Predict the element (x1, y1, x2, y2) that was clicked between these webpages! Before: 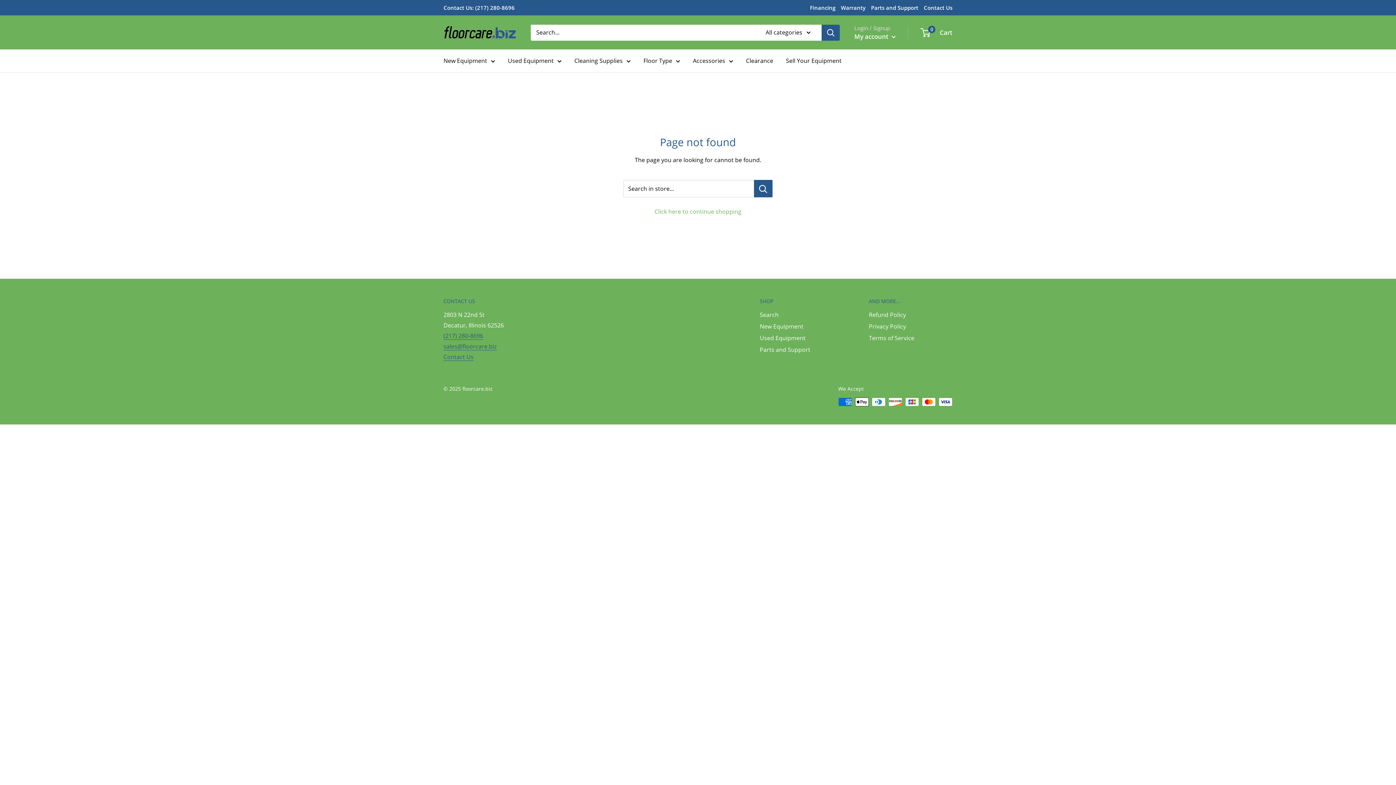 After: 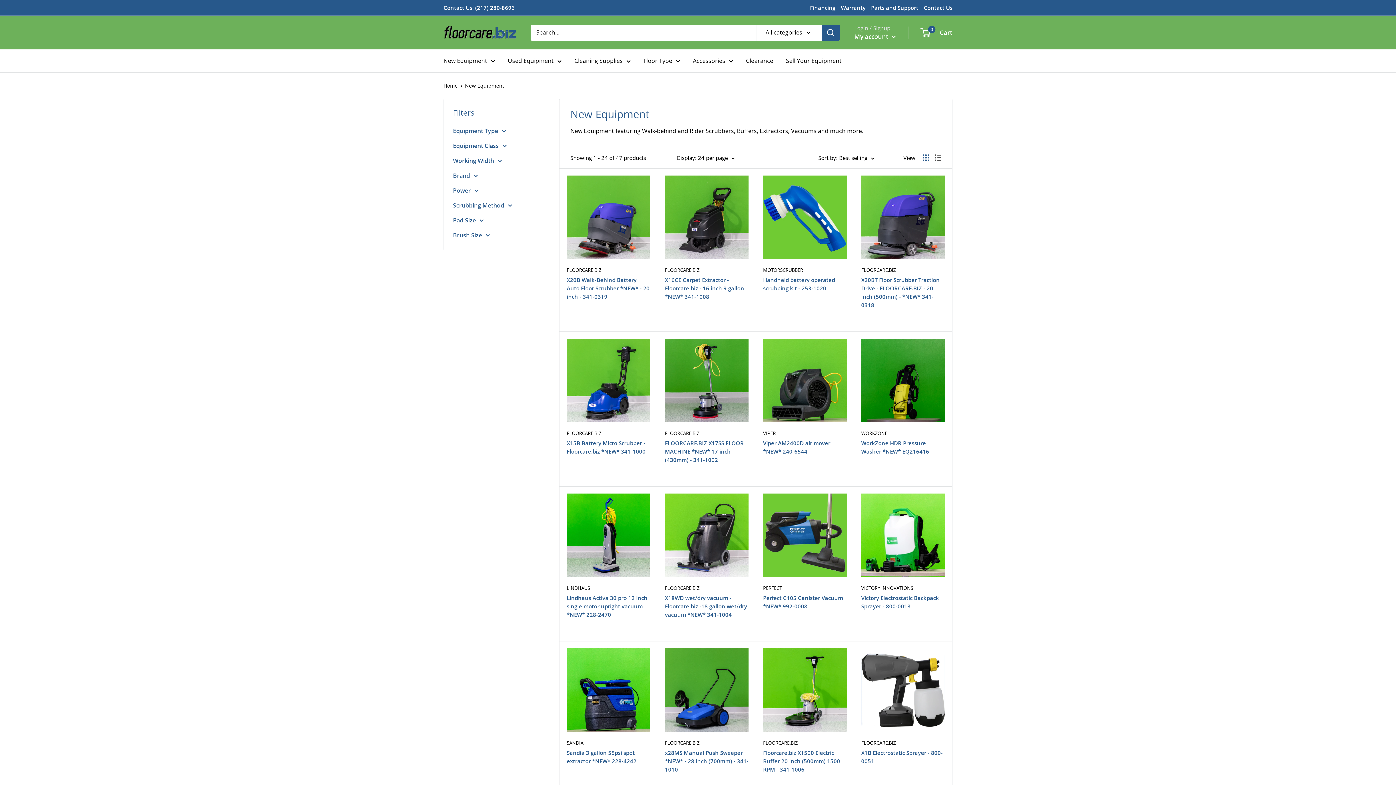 Action: label: New Equipment bbox: (443, 55, 495, 66)